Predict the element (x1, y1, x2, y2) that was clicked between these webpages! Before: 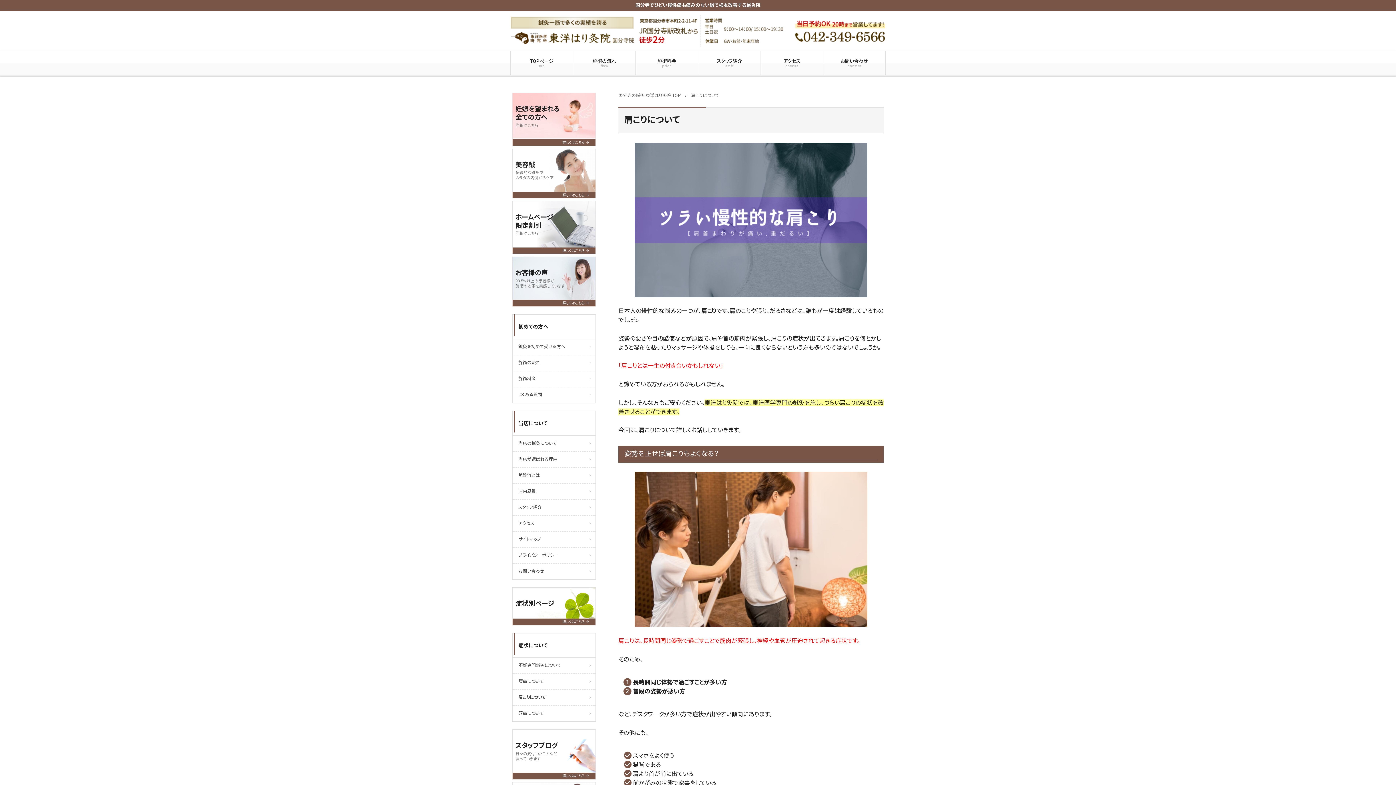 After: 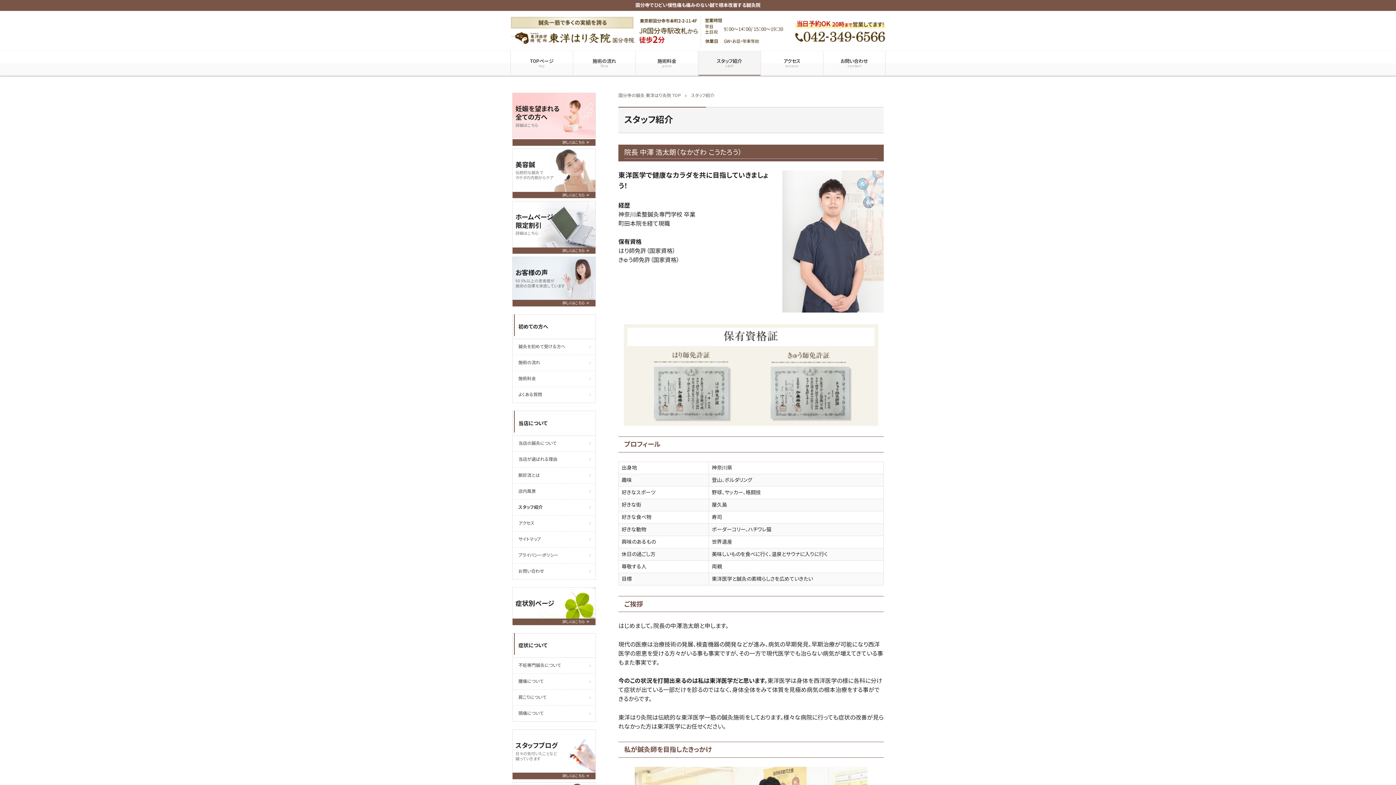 Action: label: スタッフ紹介
staff bbox: (698, 51, 760, 76)